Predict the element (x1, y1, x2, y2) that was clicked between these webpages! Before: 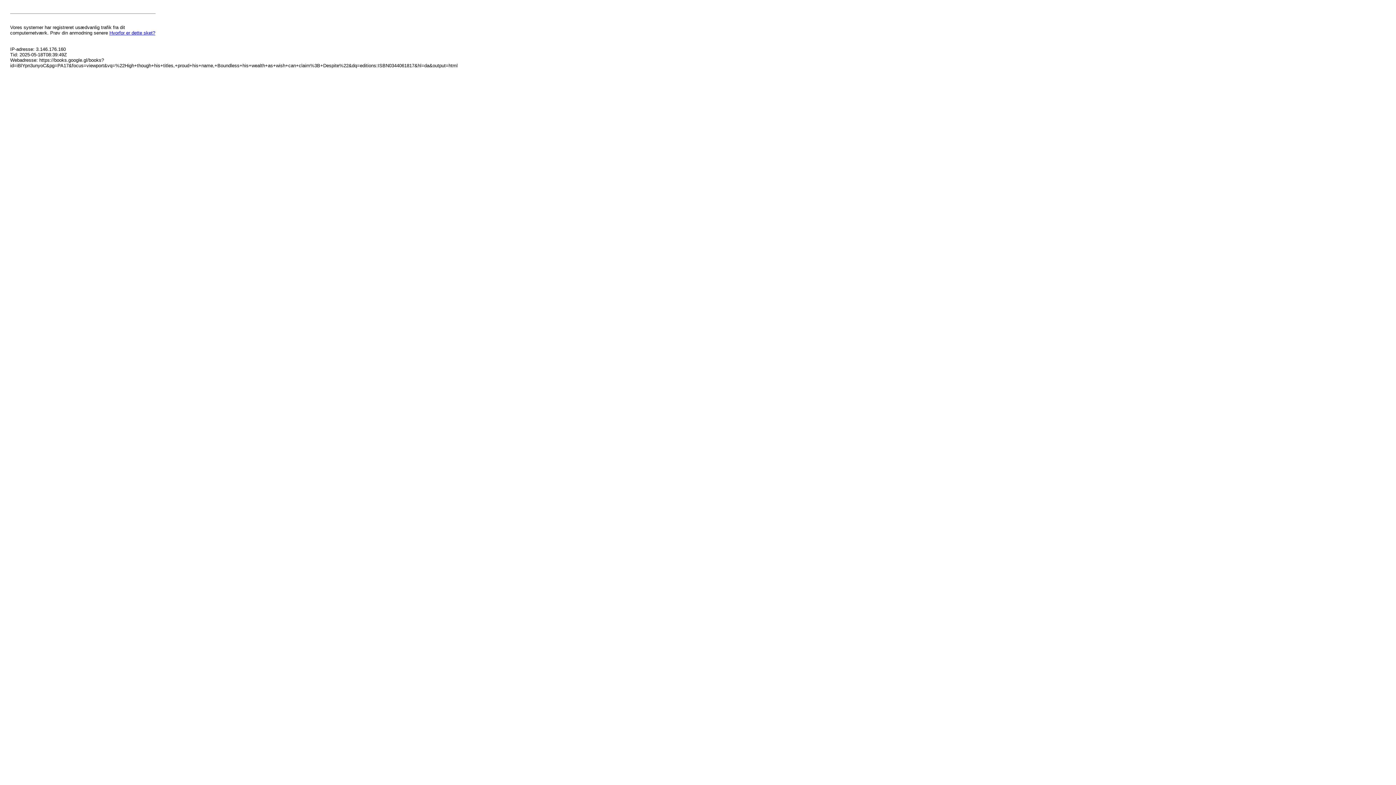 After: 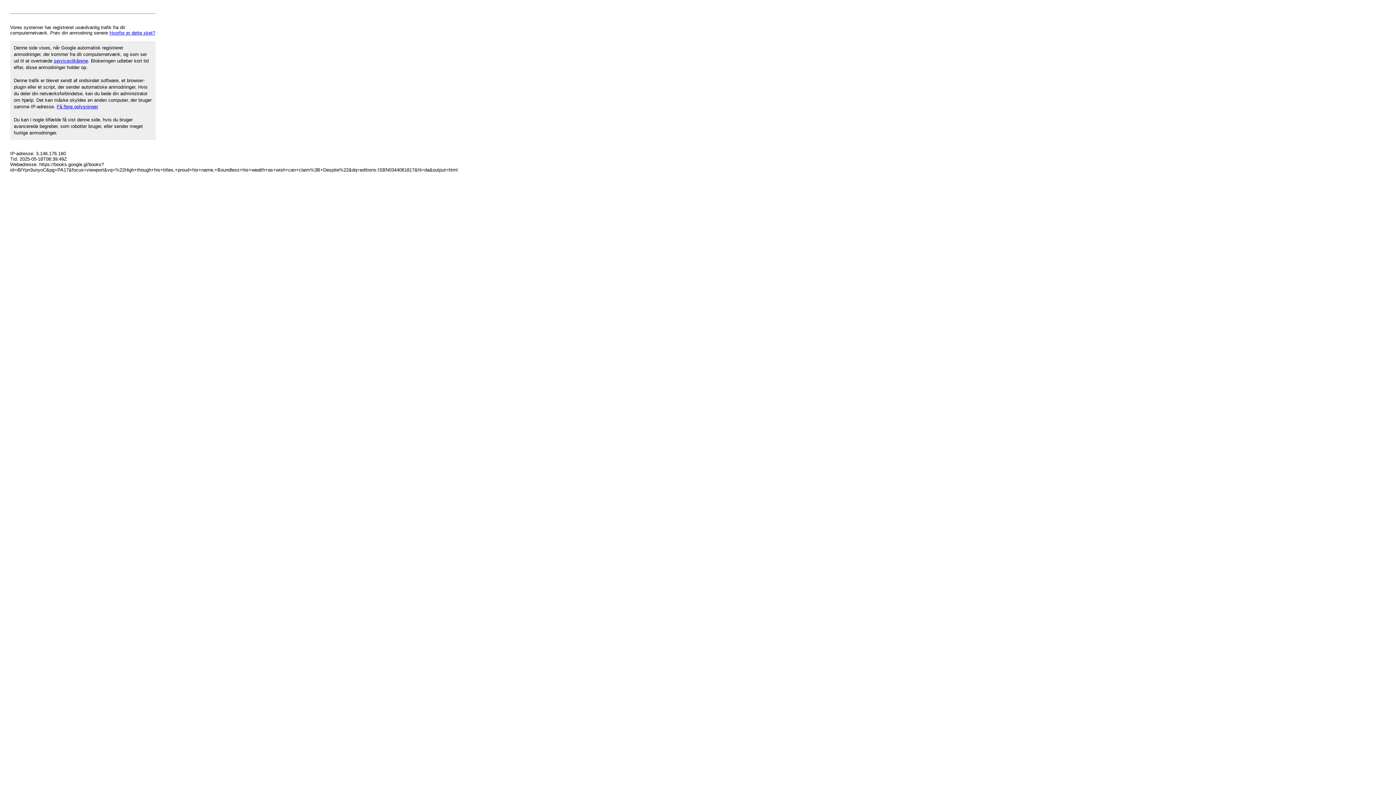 Action: label: Hvorfor er dette sket? bbox: (109, 30, 155, 35)